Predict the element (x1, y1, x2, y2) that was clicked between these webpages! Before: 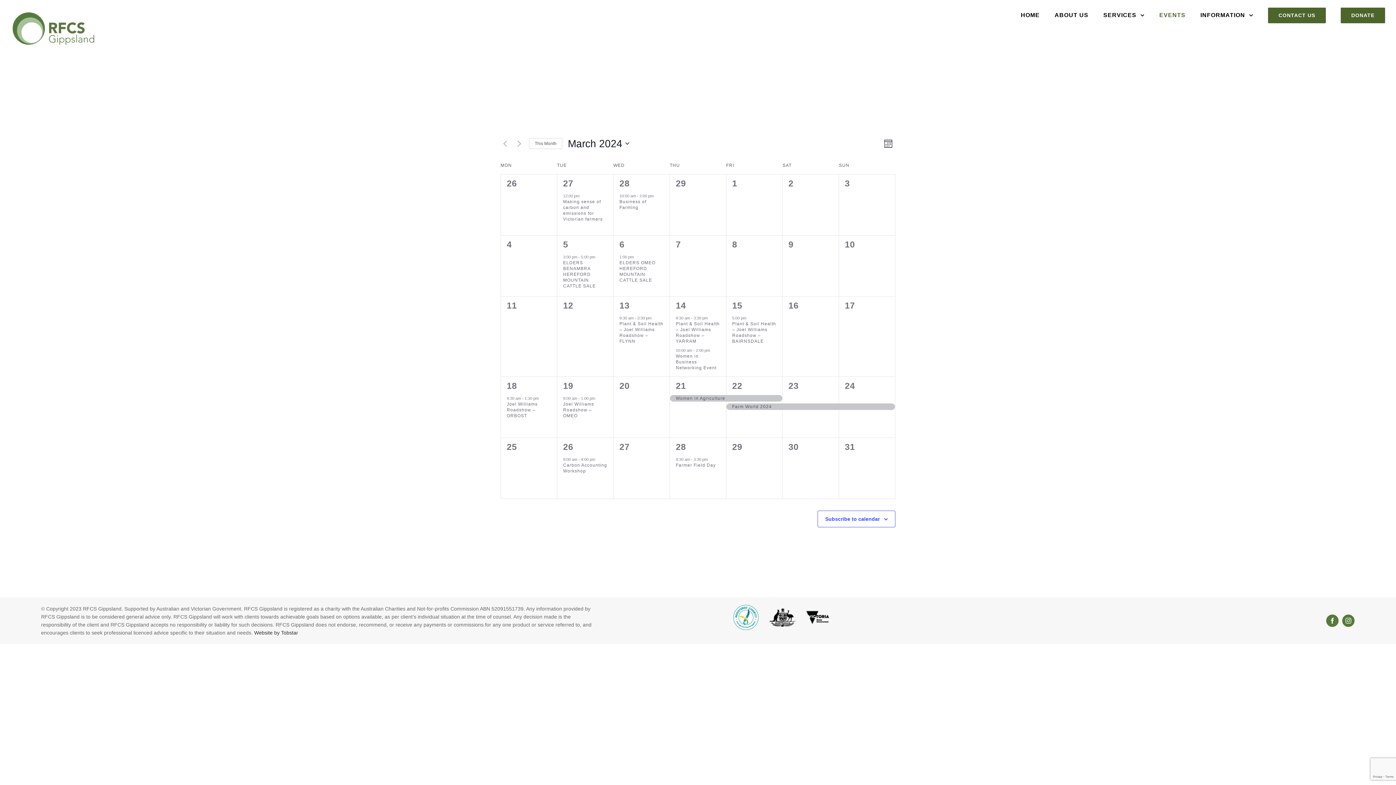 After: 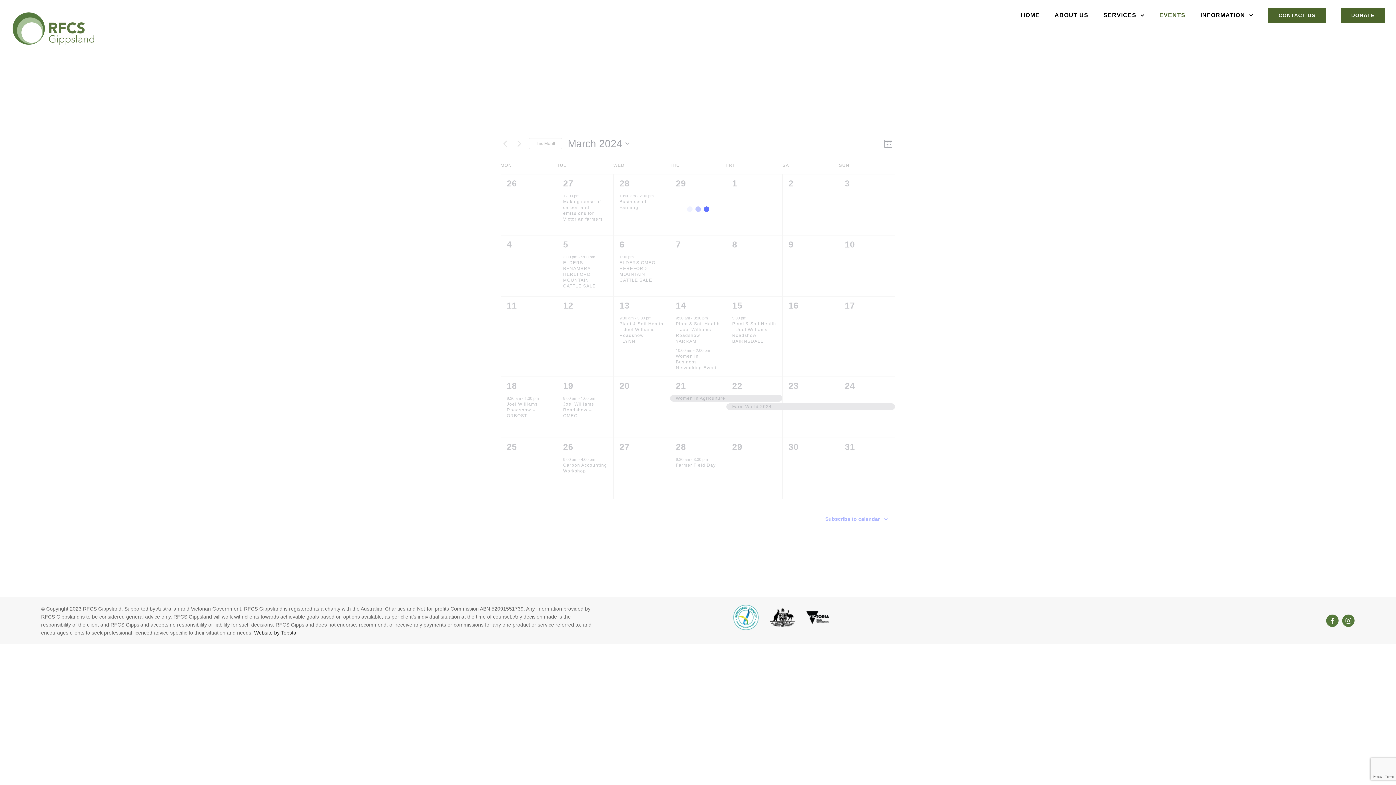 Action: label: 14 bbox: (675, 300, 686, 310)